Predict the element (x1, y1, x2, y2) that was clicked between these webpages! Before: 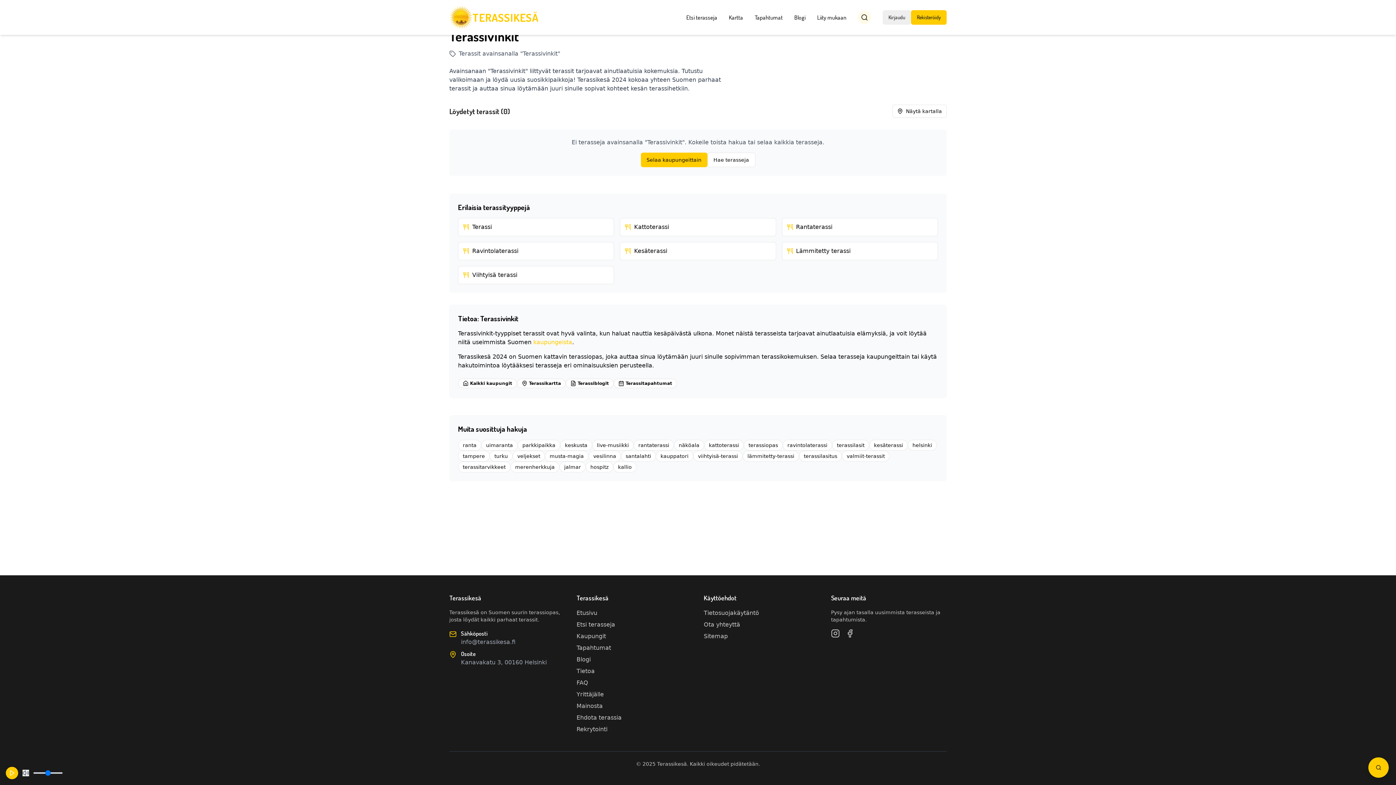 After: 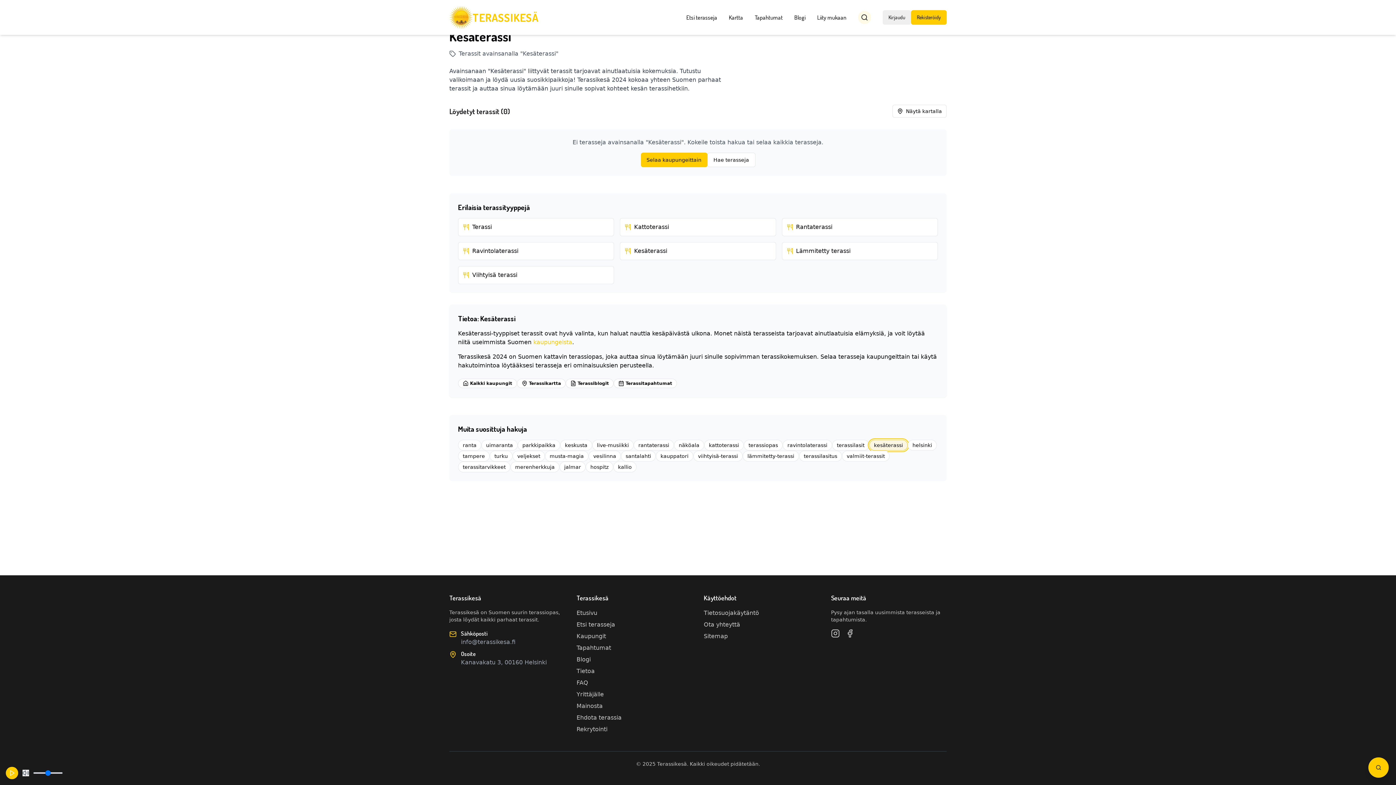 Action: bbox: (869, 440, 908, 450) label: kesäterassi